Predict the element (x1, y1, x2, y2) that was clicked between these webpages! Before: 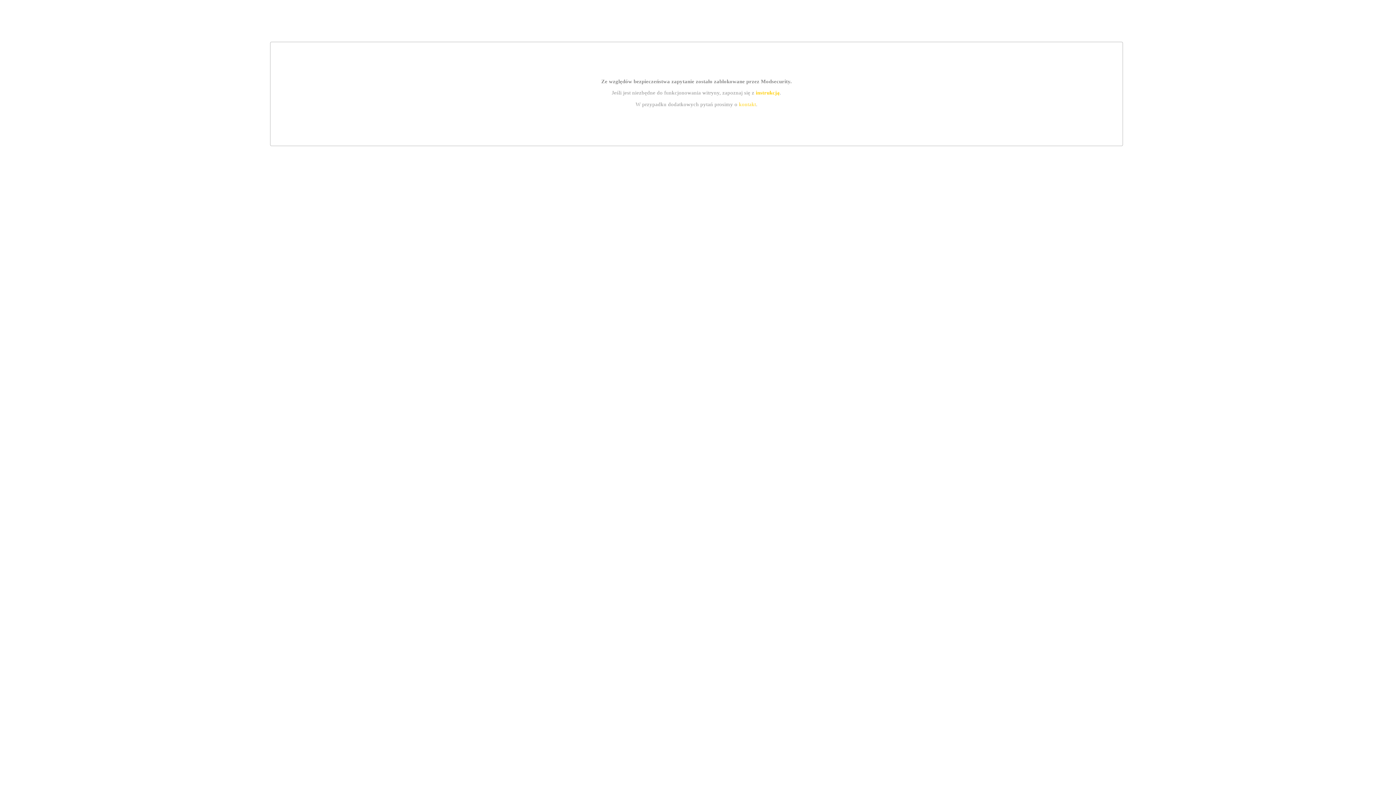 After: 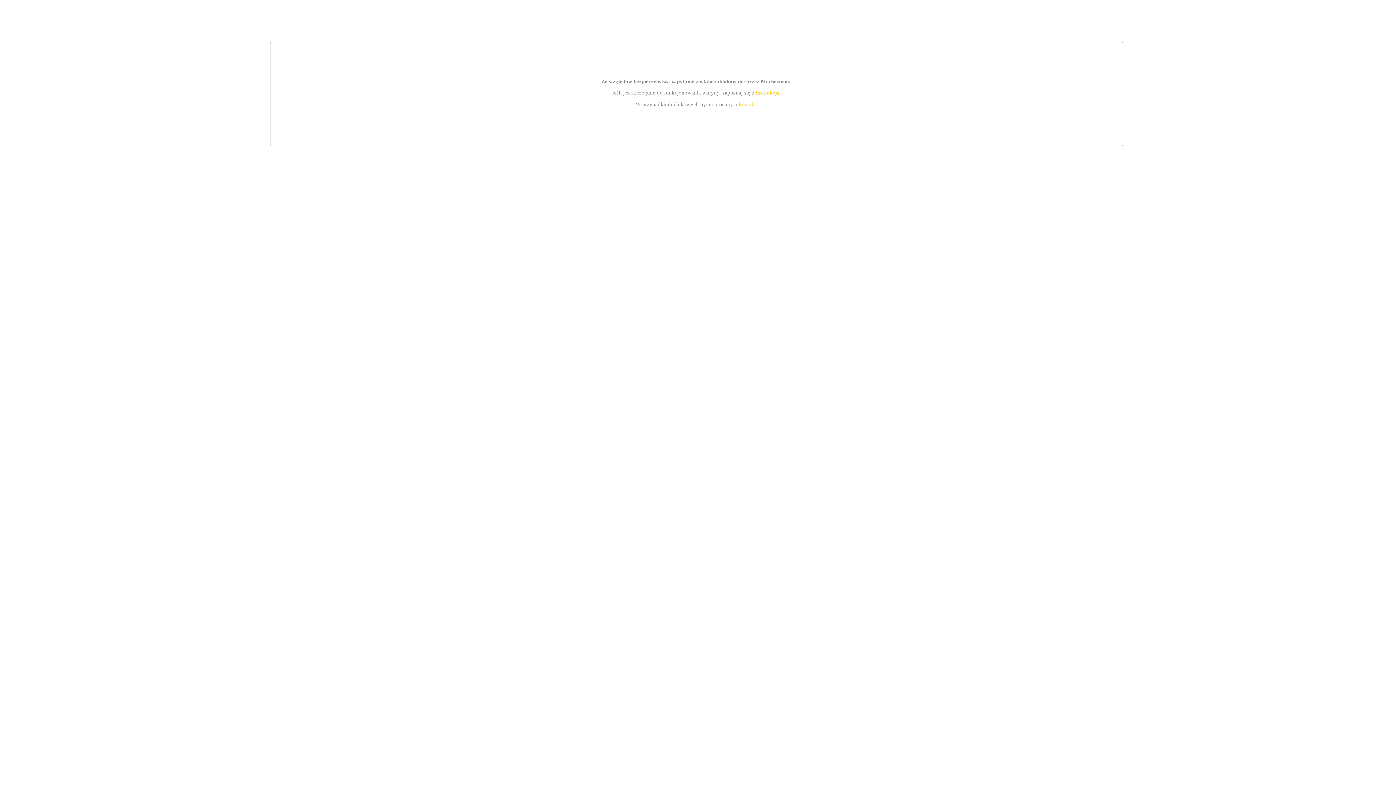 Action: bbox: (739, 101, 756, 107) label: kontakt